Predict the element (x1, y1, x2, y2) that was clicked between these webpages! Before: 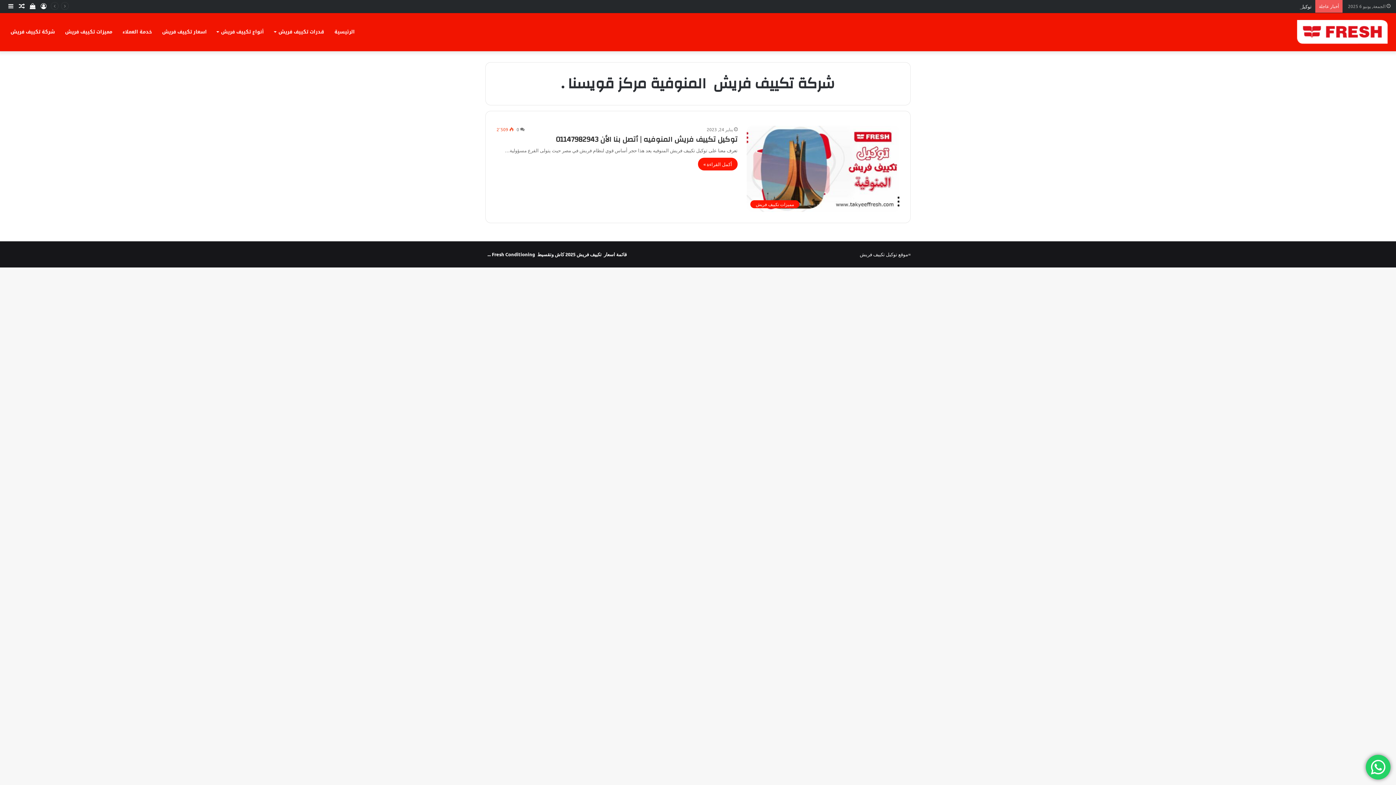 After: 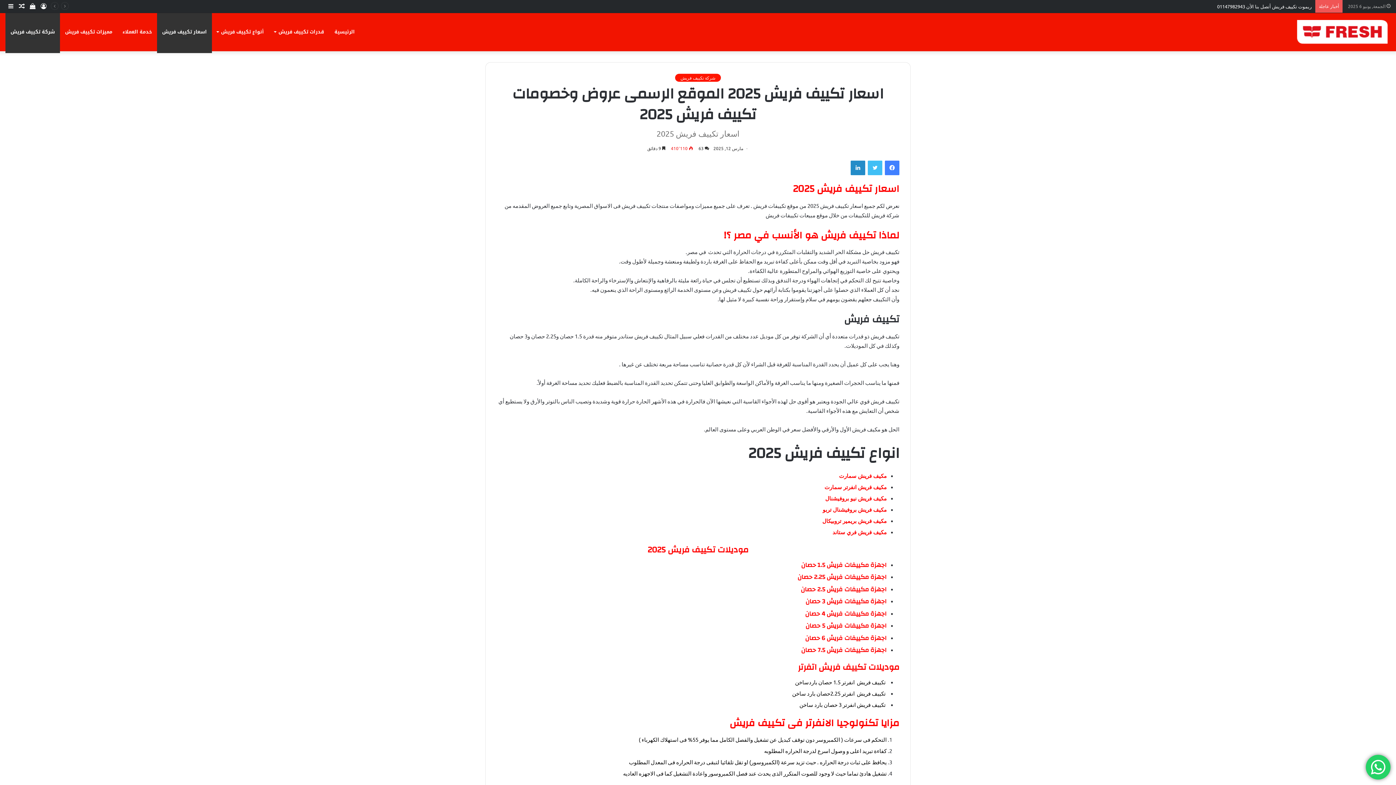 Action: label: اسعار  تكييف فريش bbox: (576, 251, 615, 257)